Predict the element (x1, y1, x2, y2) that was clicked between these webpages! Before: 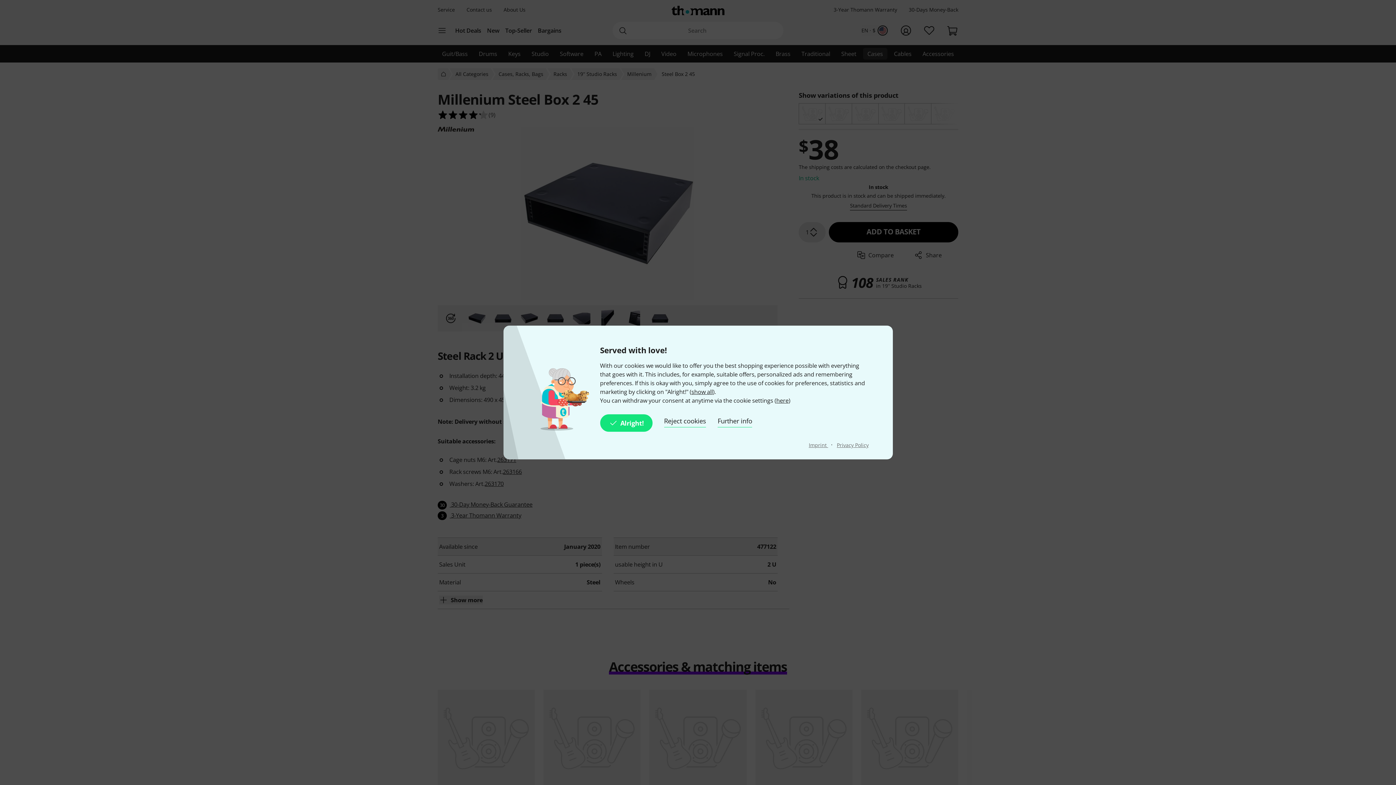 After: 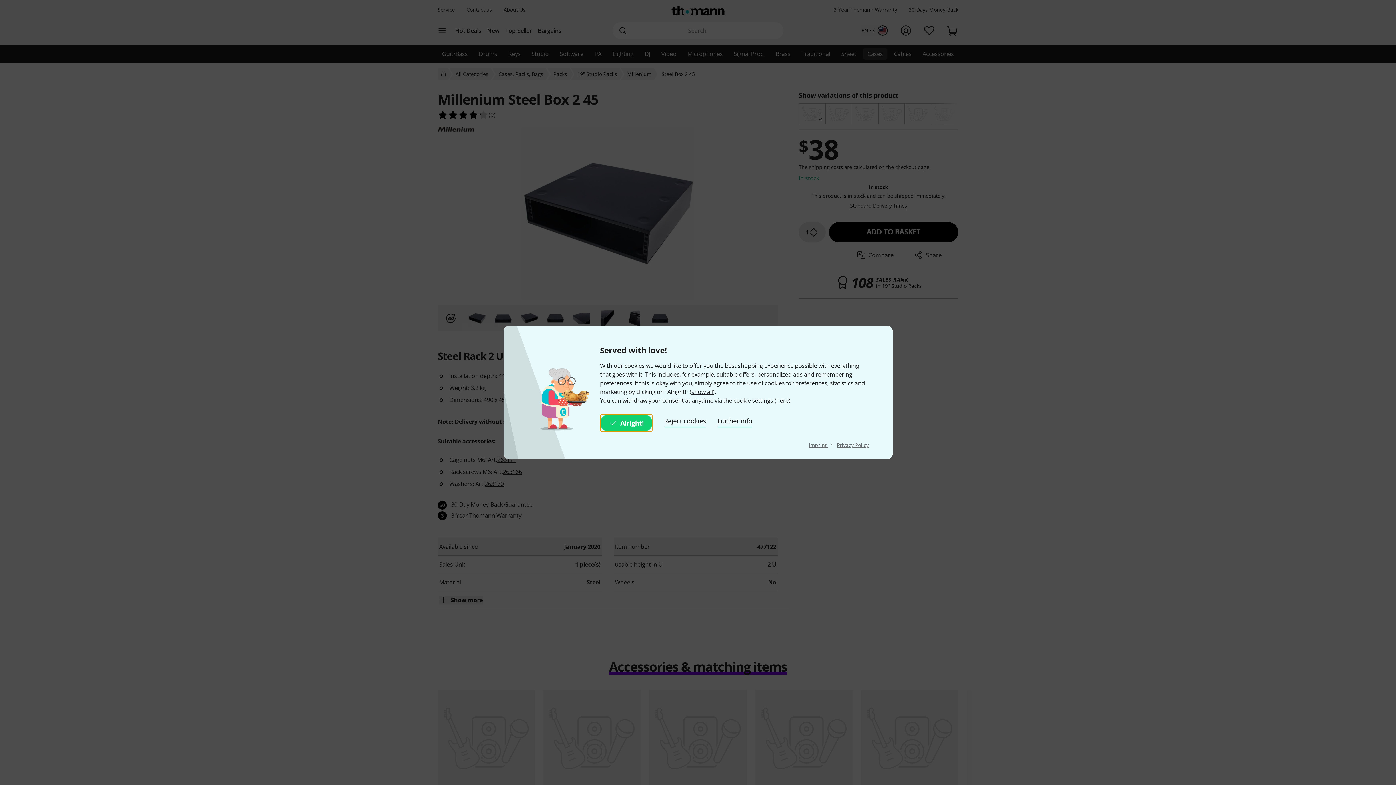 Action: label: Alright! bbox: (600, 414, 652, 432)